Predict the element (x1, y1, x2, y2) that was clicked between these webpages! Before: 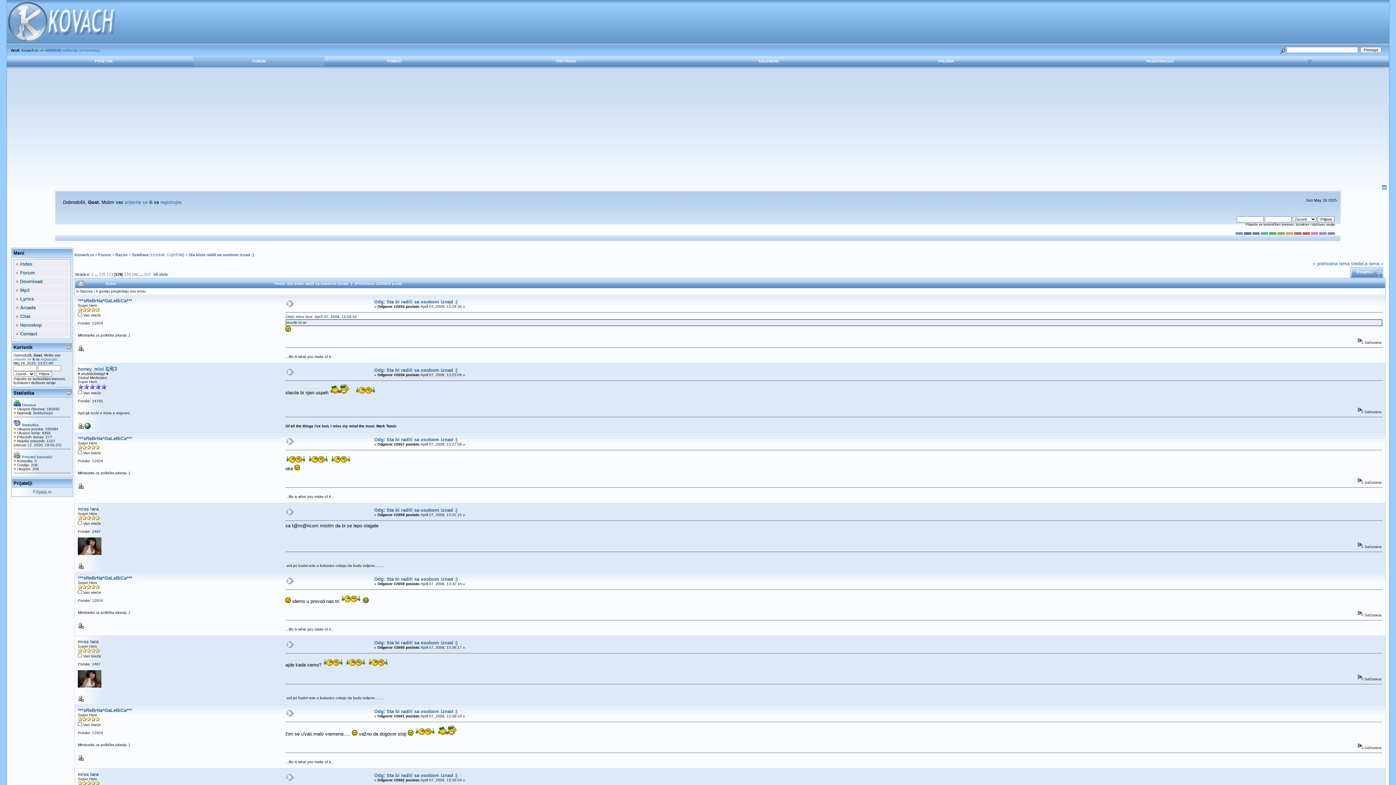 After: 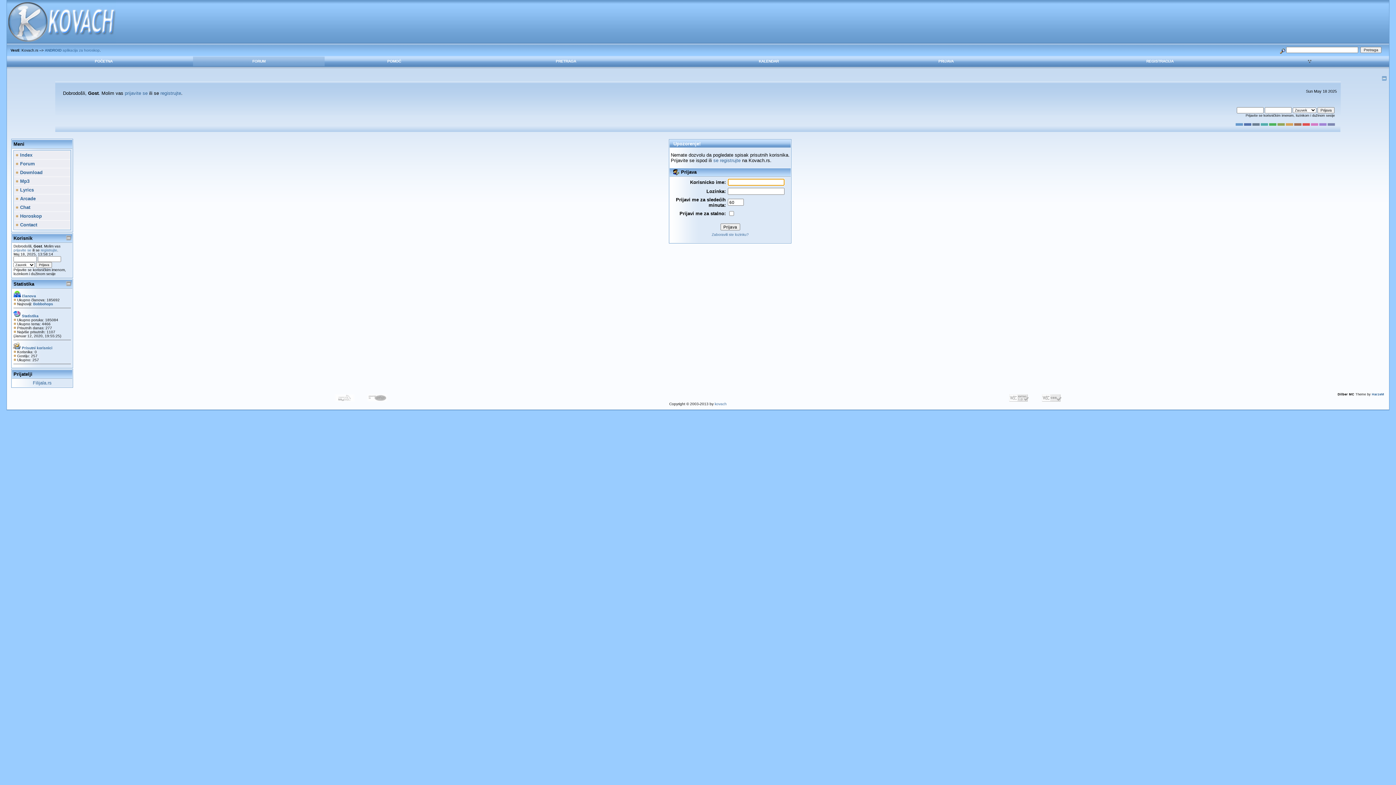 Action: label: Prisutni korisnici bbox: (21, 455, 52, 459)